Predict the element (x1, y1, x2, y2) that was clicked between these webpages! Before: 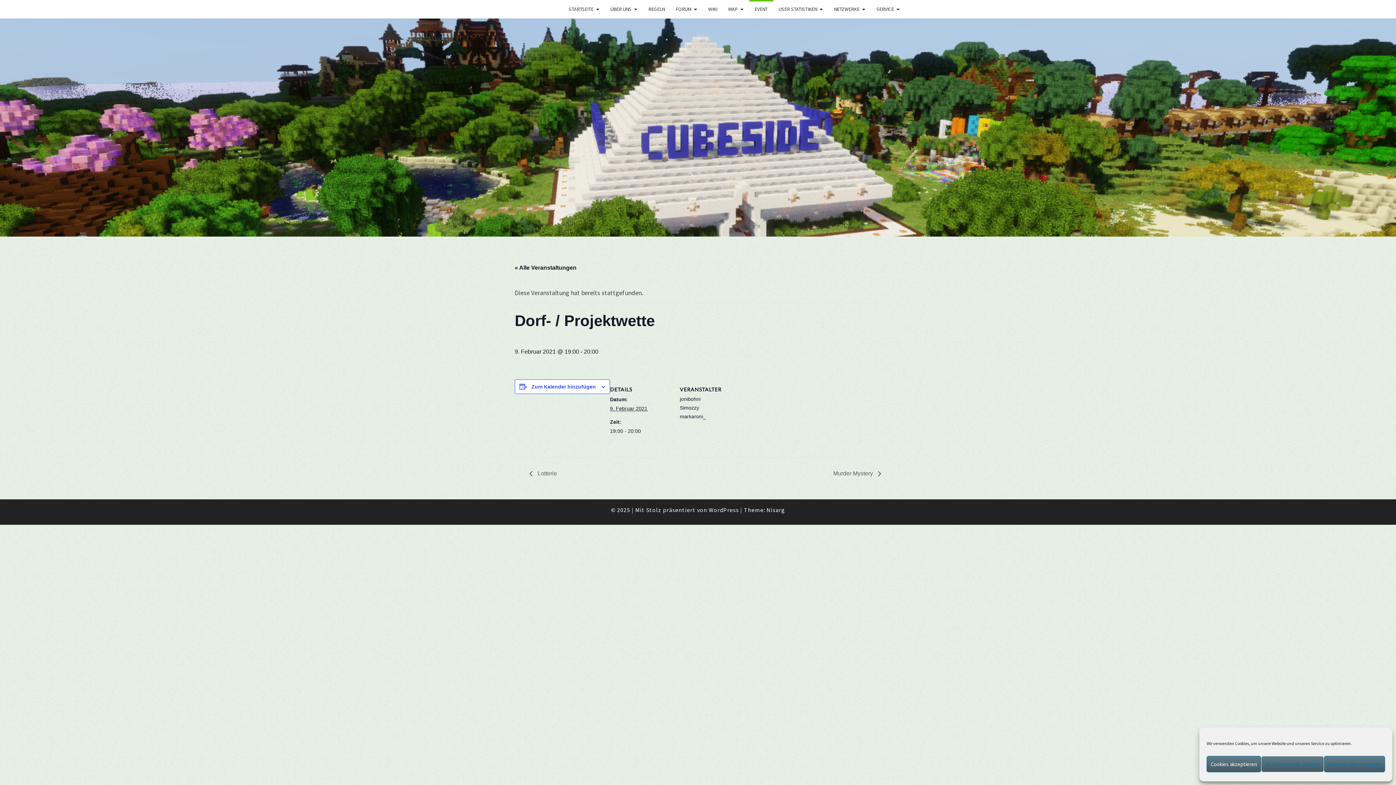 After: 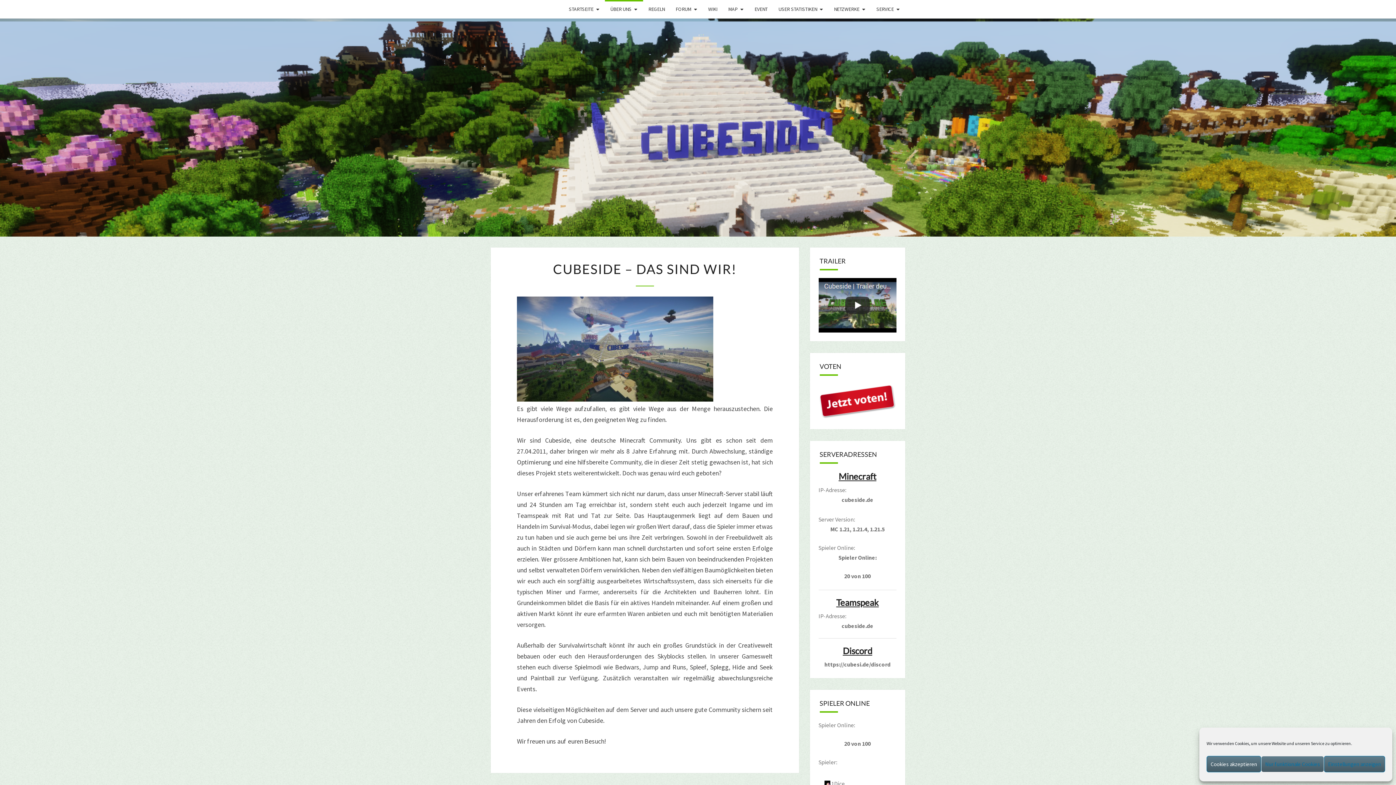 Action: bbox: (605, 0, 643, 18) label: ÜBER UNS